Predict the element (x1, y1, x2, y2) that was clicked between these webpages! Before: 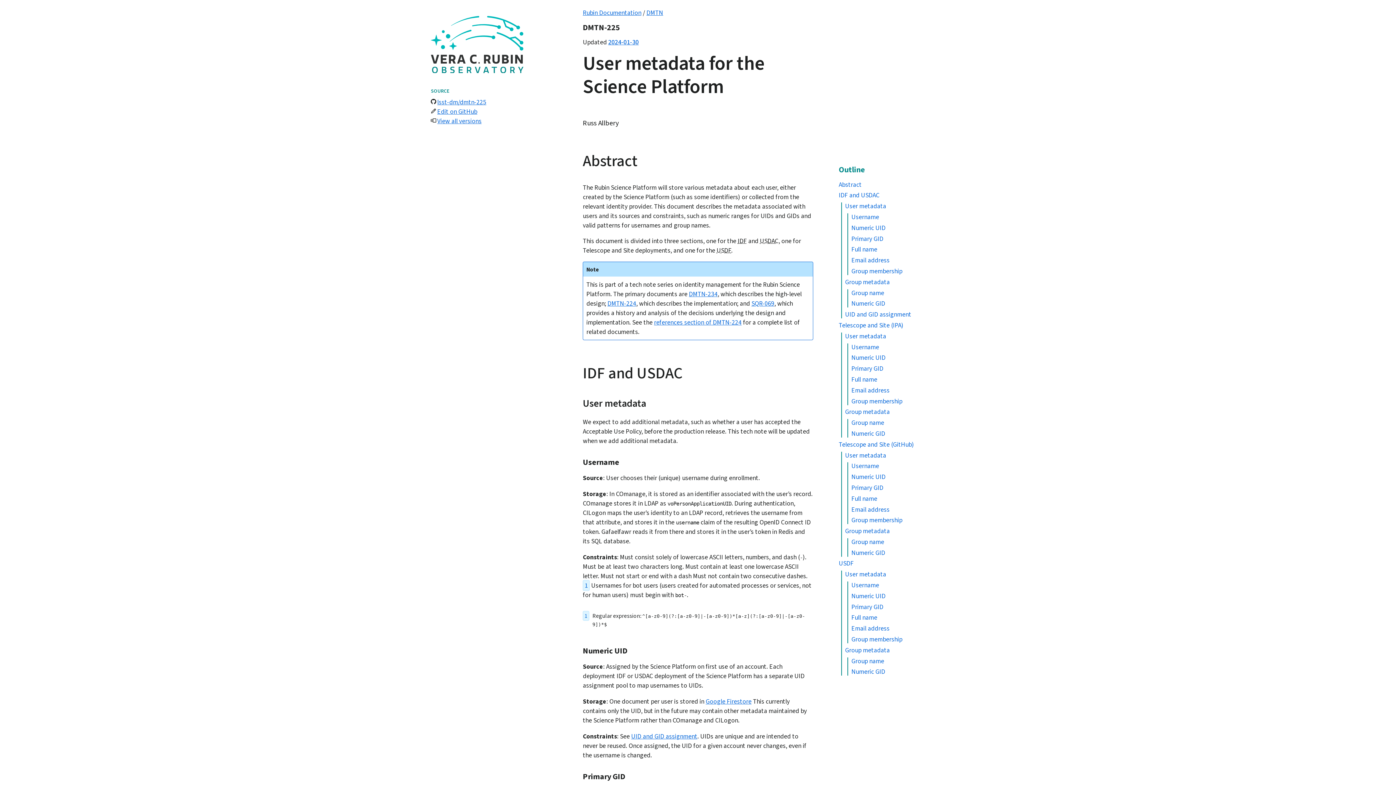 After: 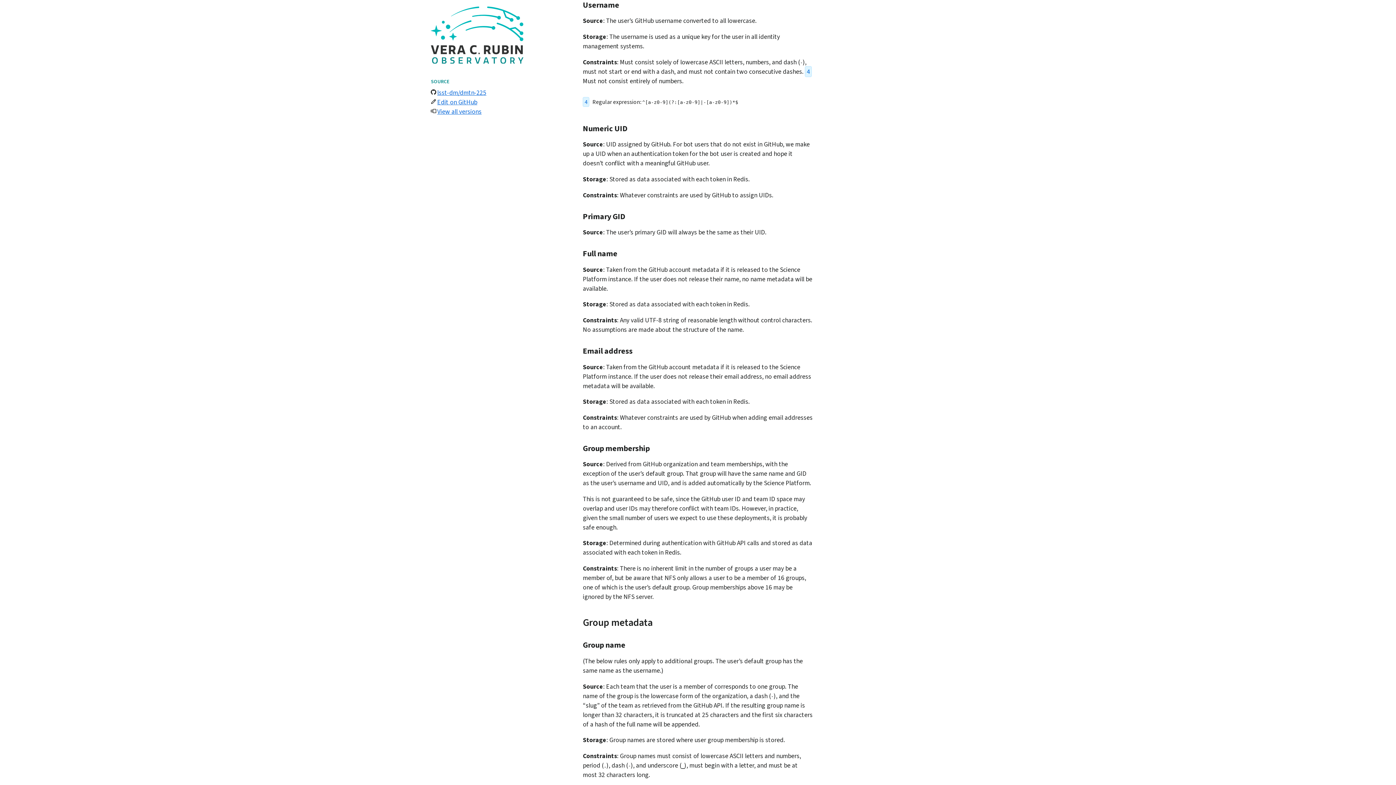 Action: bbox: (851, 461, 879, 470) label: Username